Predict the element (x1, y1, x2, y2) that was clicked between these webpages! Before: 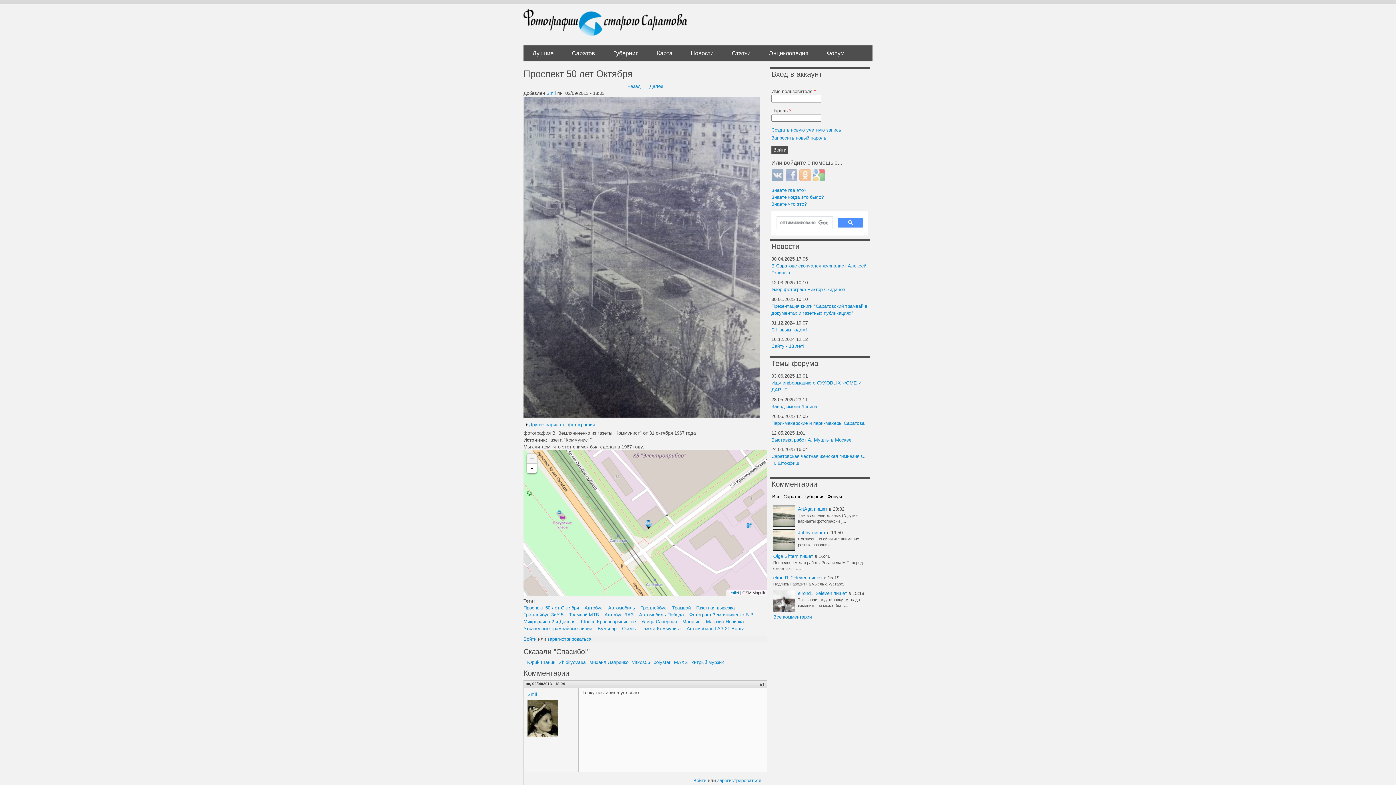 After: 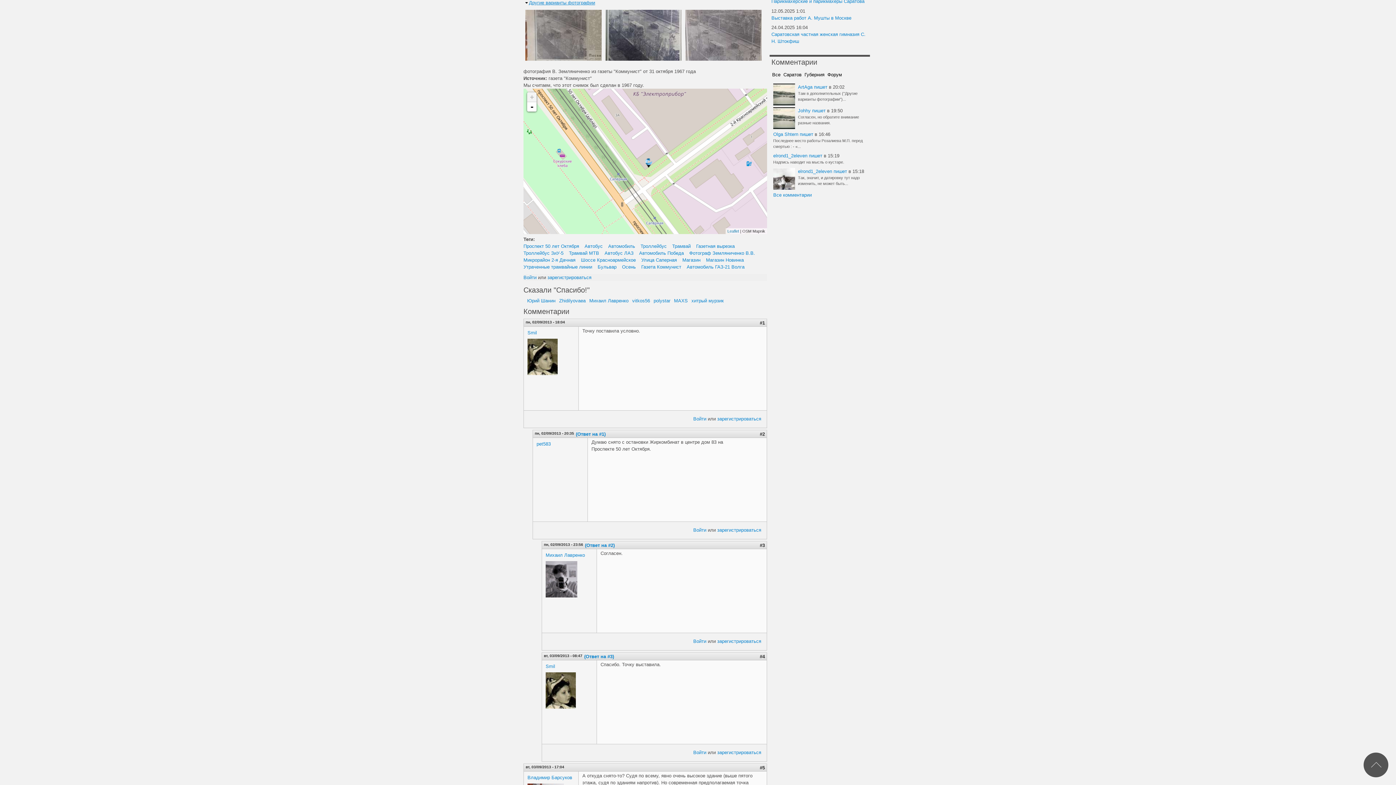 Action: bbox: (529, 422, 595, 427) label: Показать
Другие варианты фотографии